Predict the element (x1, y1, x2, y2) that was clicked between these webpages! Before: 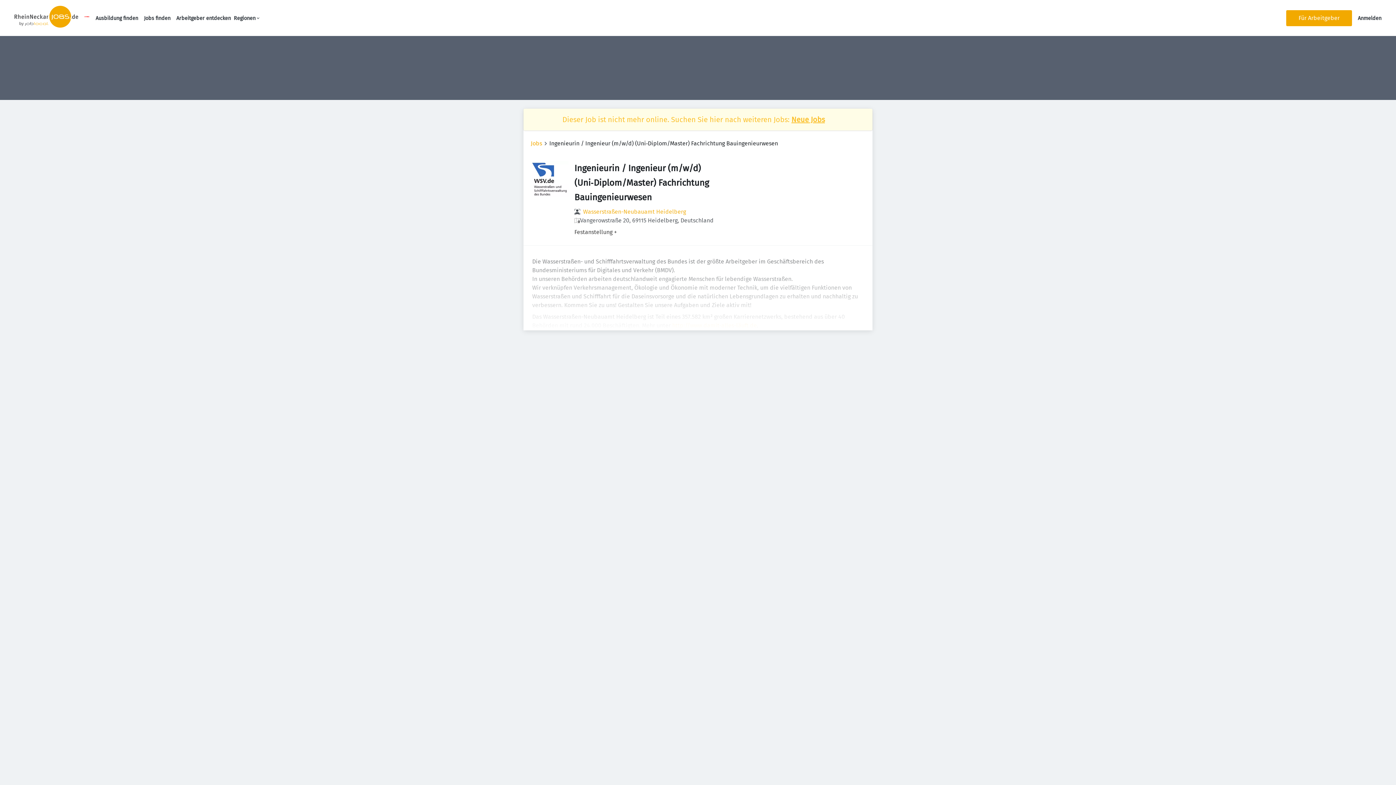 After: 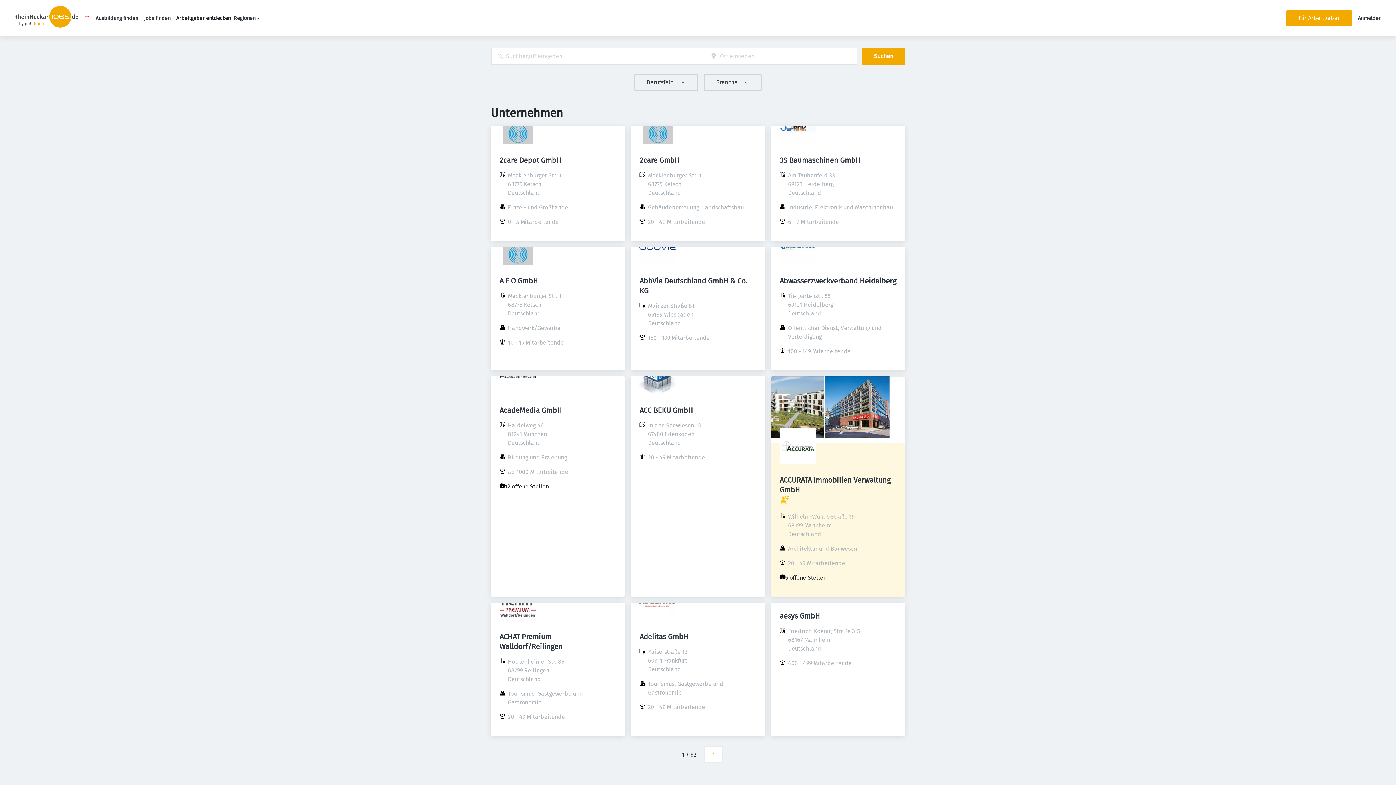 Action: bbox: (176, 15, 230, 21) label: Arbeitgeber entdecken